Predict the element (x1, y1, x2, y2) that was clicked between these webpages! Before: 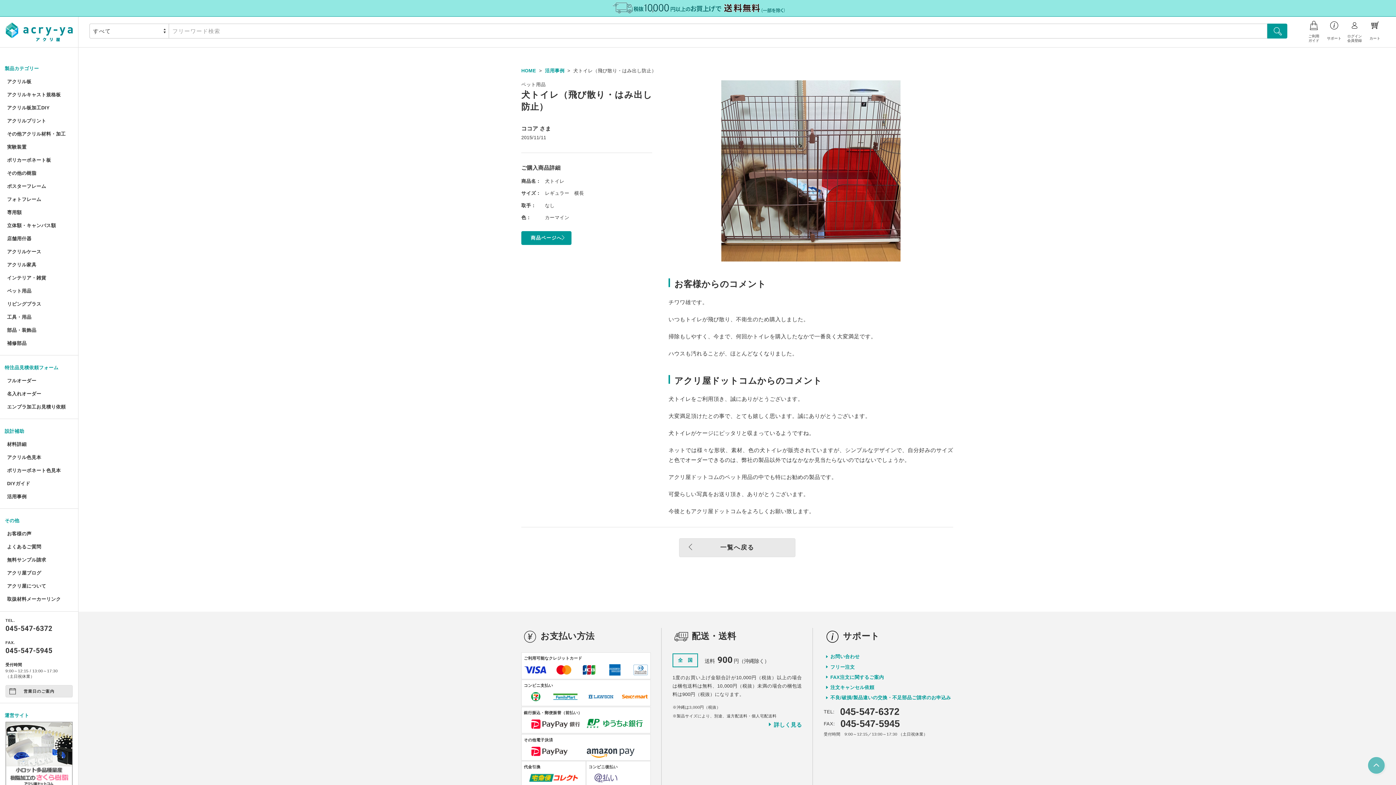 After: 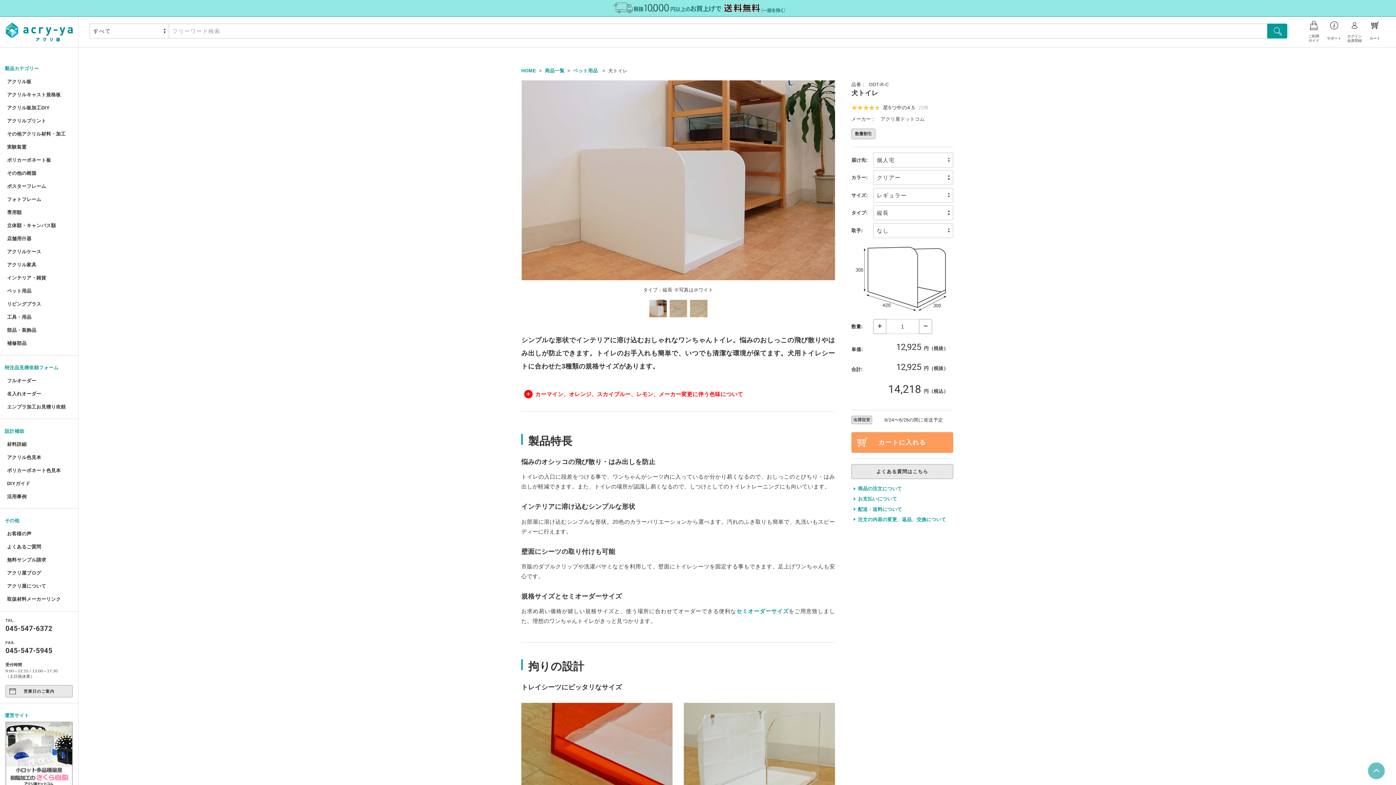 Action: label: 商品ページへ bbox: (521, 231, 571, 245)